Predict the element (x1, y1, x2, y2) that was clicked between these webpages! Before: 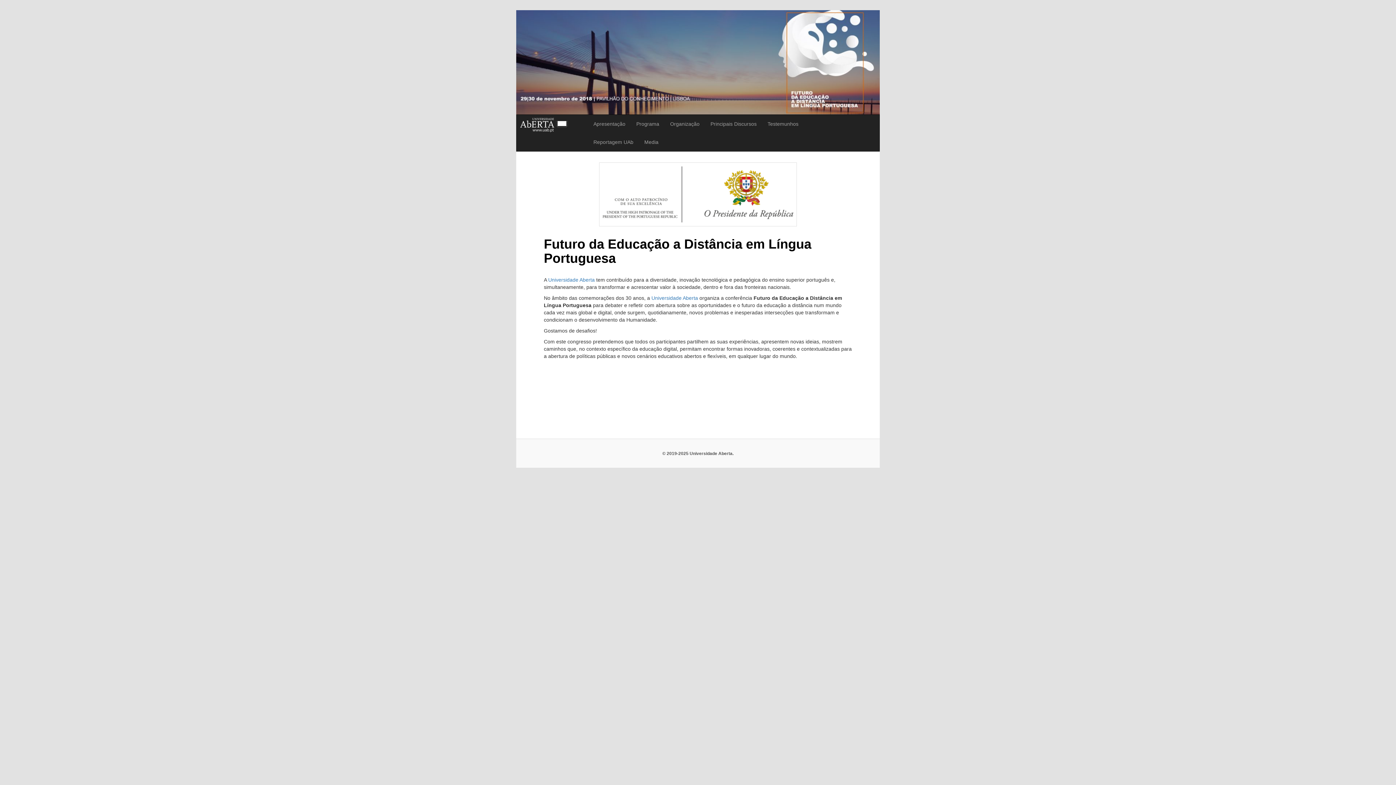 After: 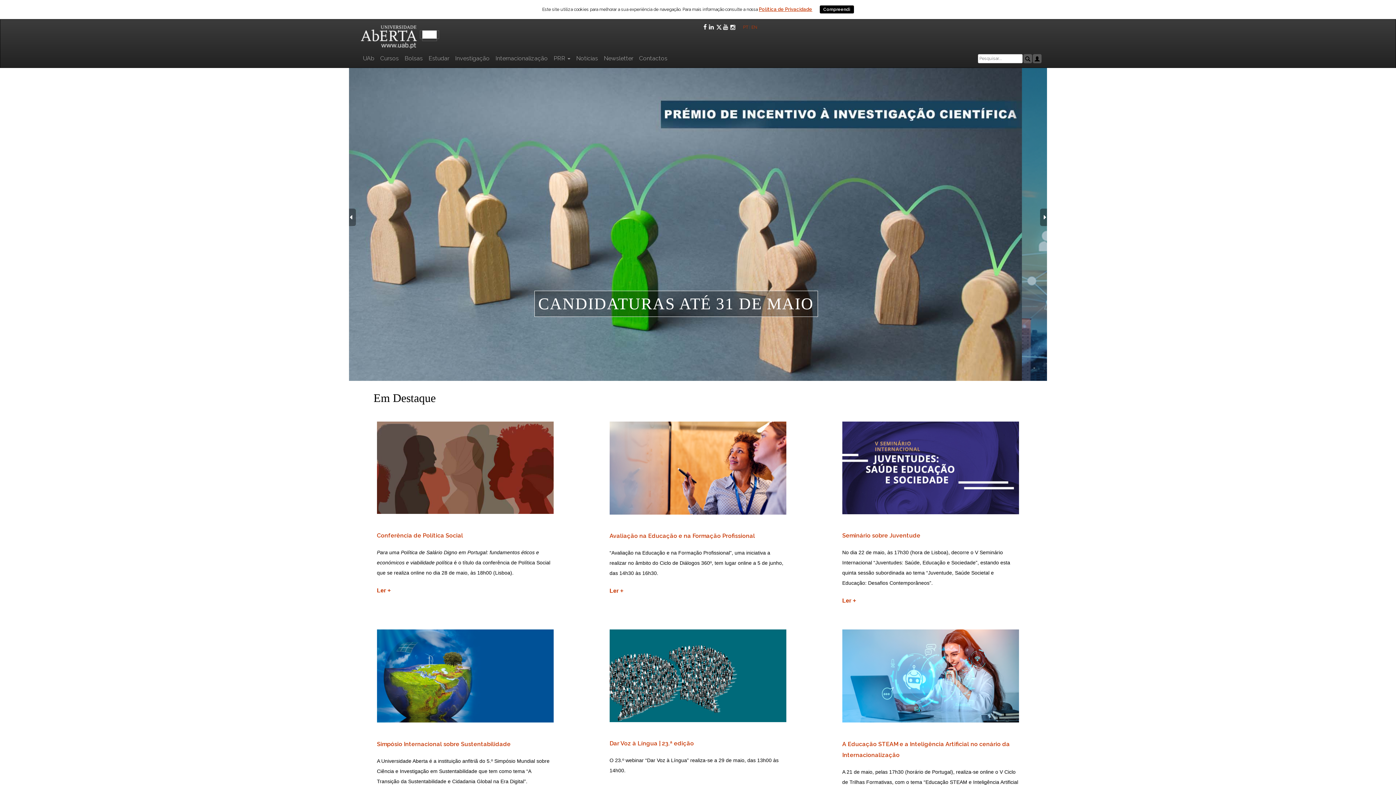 Action: label: Universidade Aberta bbox: (651, 295, 698, 300)